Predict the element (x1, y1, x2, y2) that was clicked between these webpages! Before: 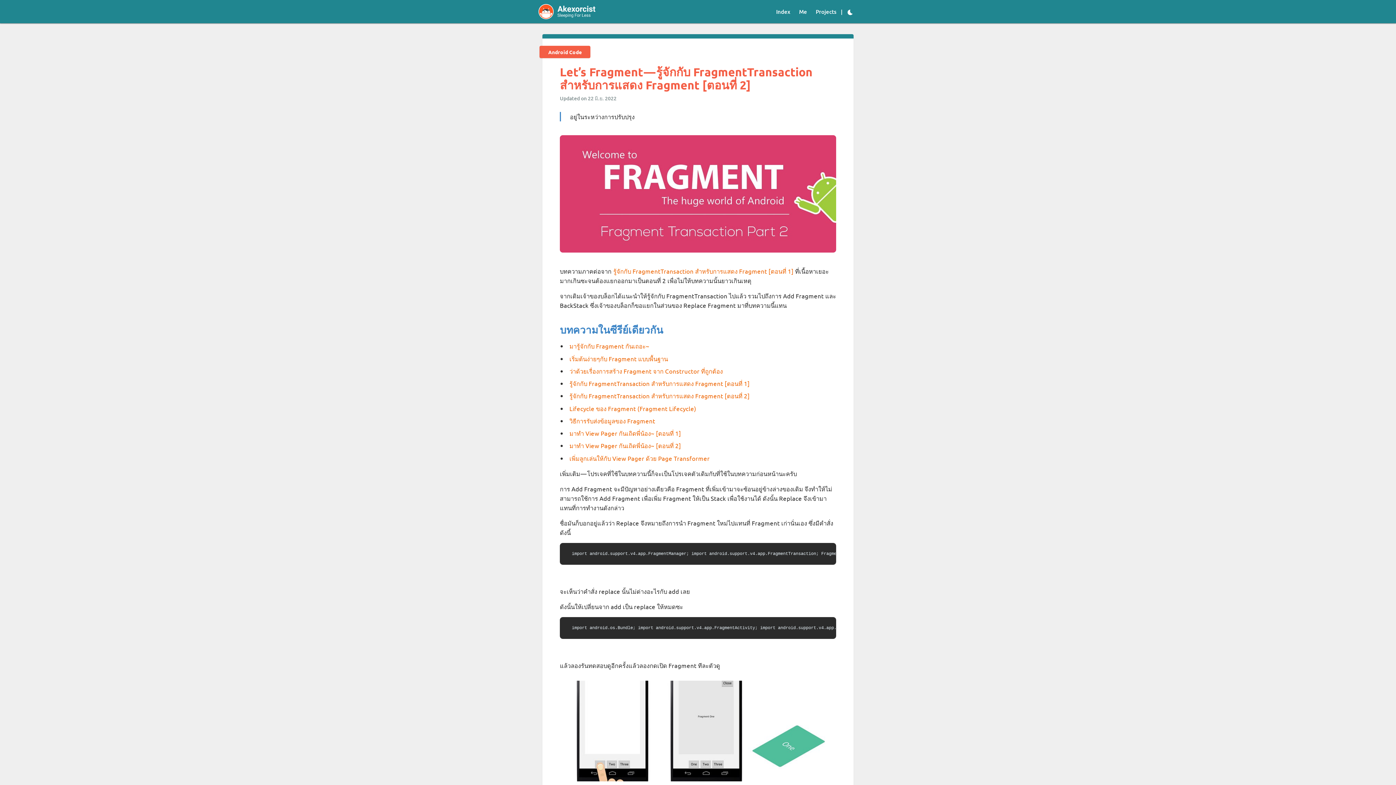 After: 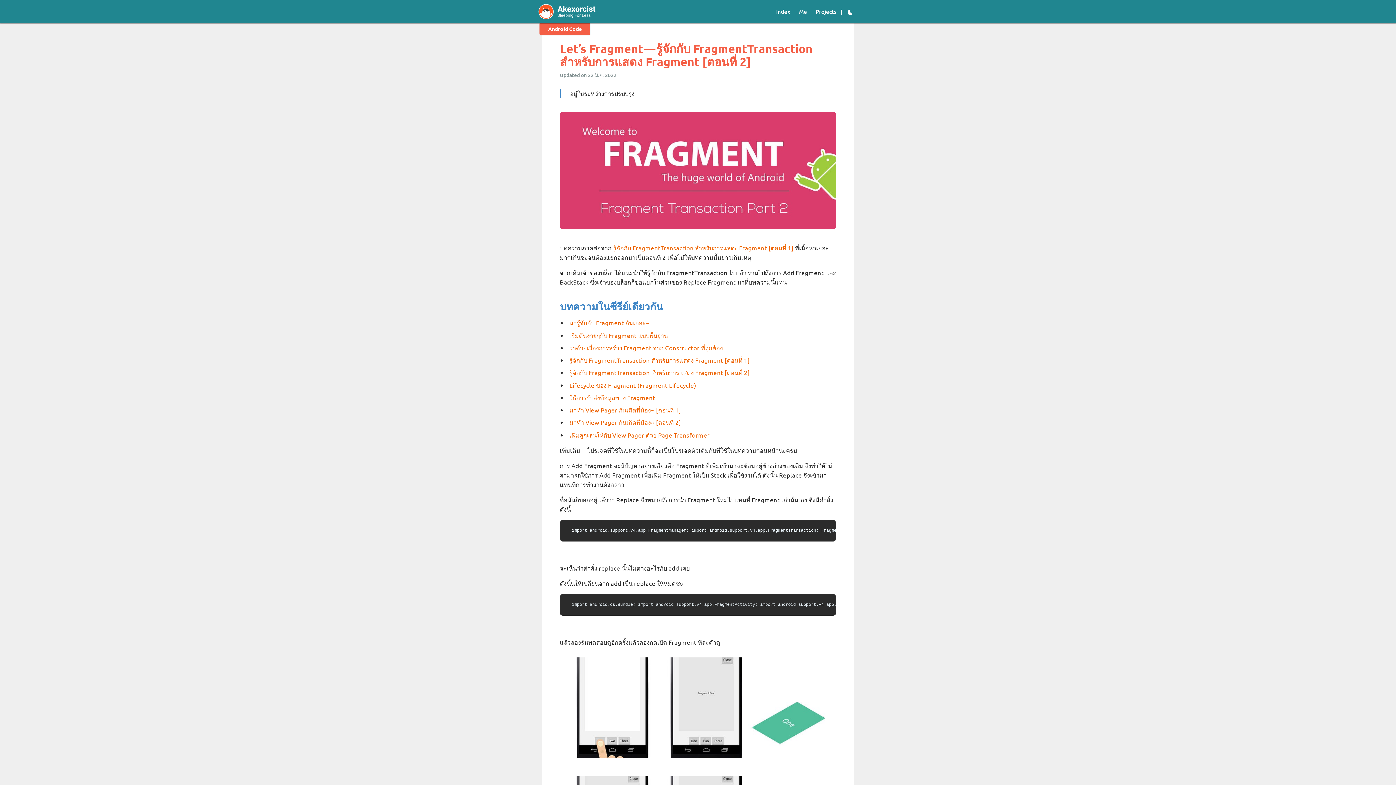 Action: bbox: (569, 392, 749, 399) label: รู้จักกับ FragmentTransaction สำหรับการแสดง Fragment [ตอนที่ 2]